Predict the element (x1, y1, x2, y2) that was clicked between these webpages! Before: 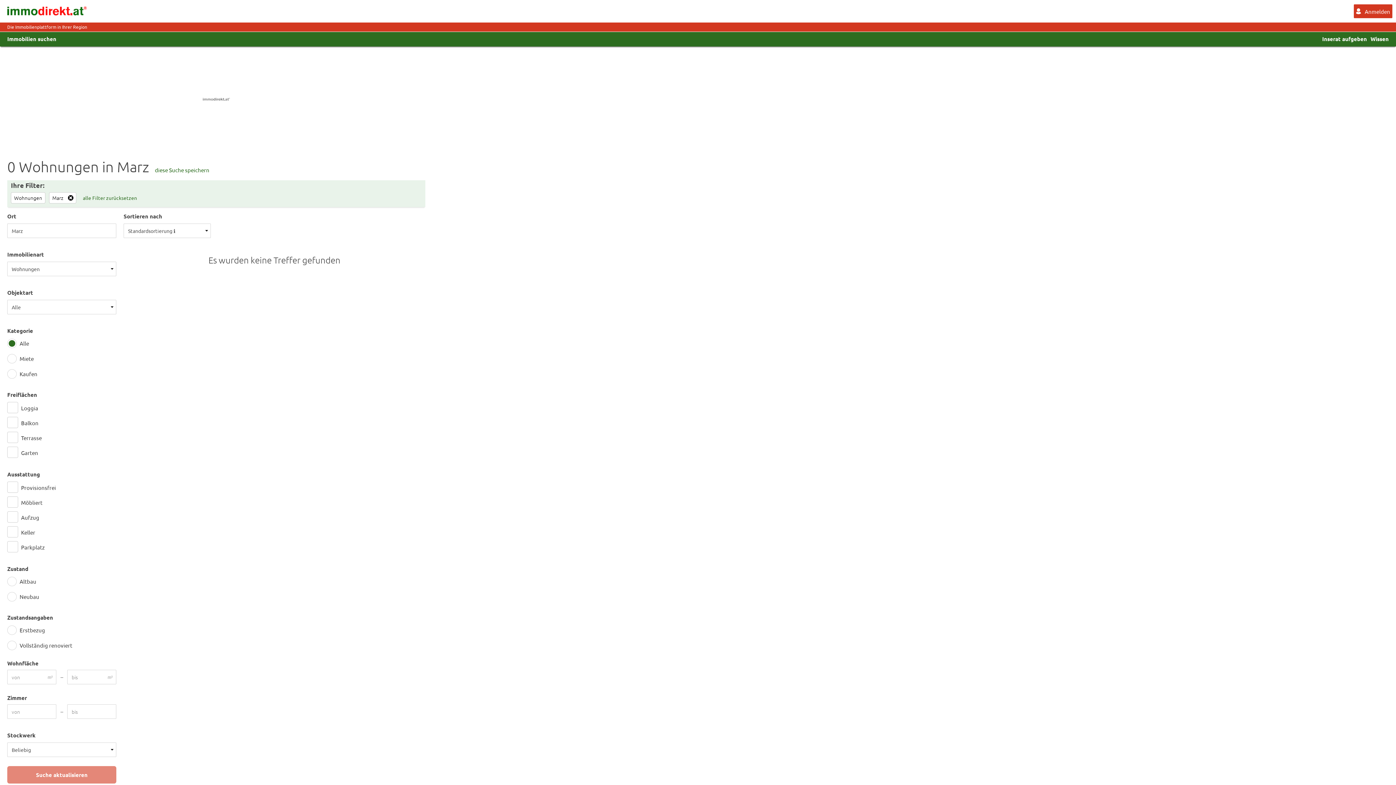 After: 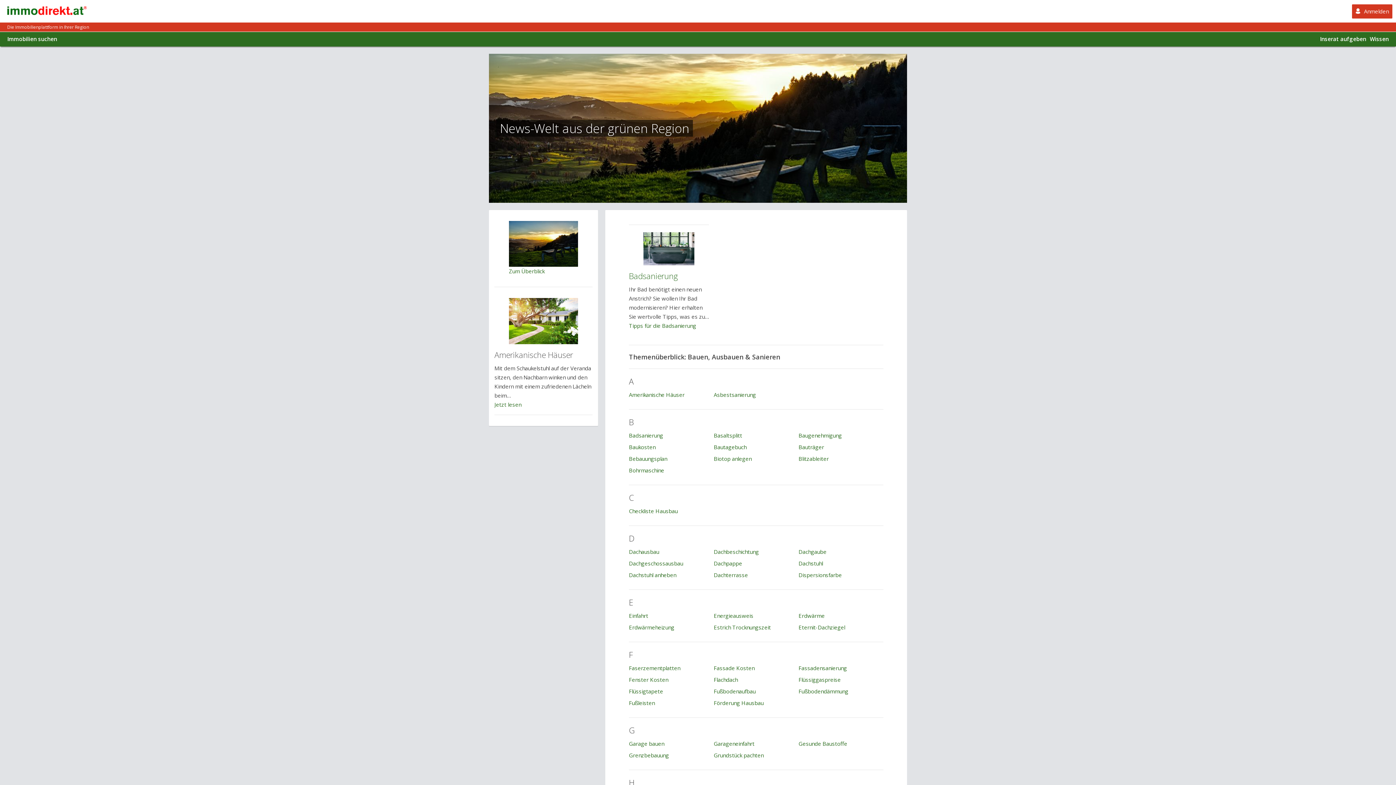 Action: label: Wissen bbox: (1367, 32, 1389, 45)